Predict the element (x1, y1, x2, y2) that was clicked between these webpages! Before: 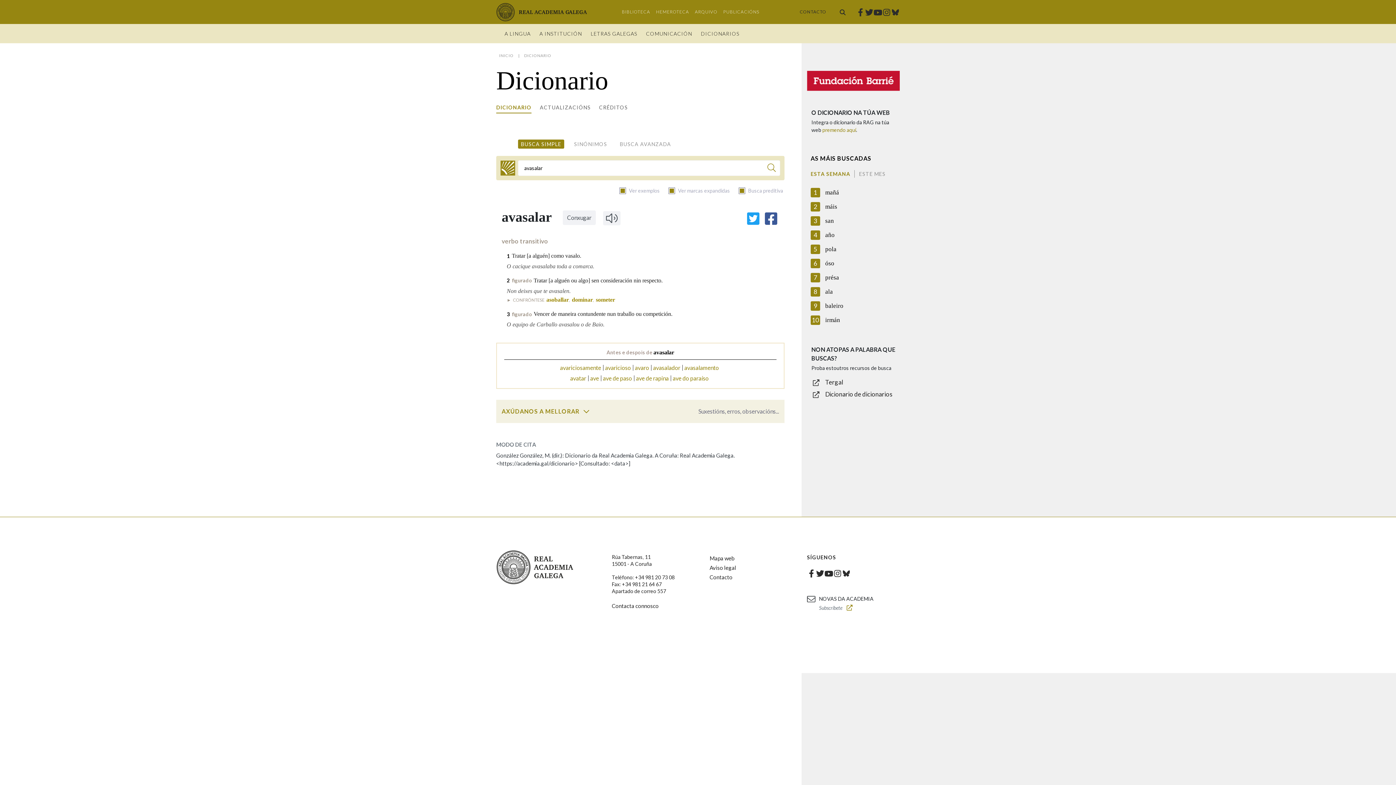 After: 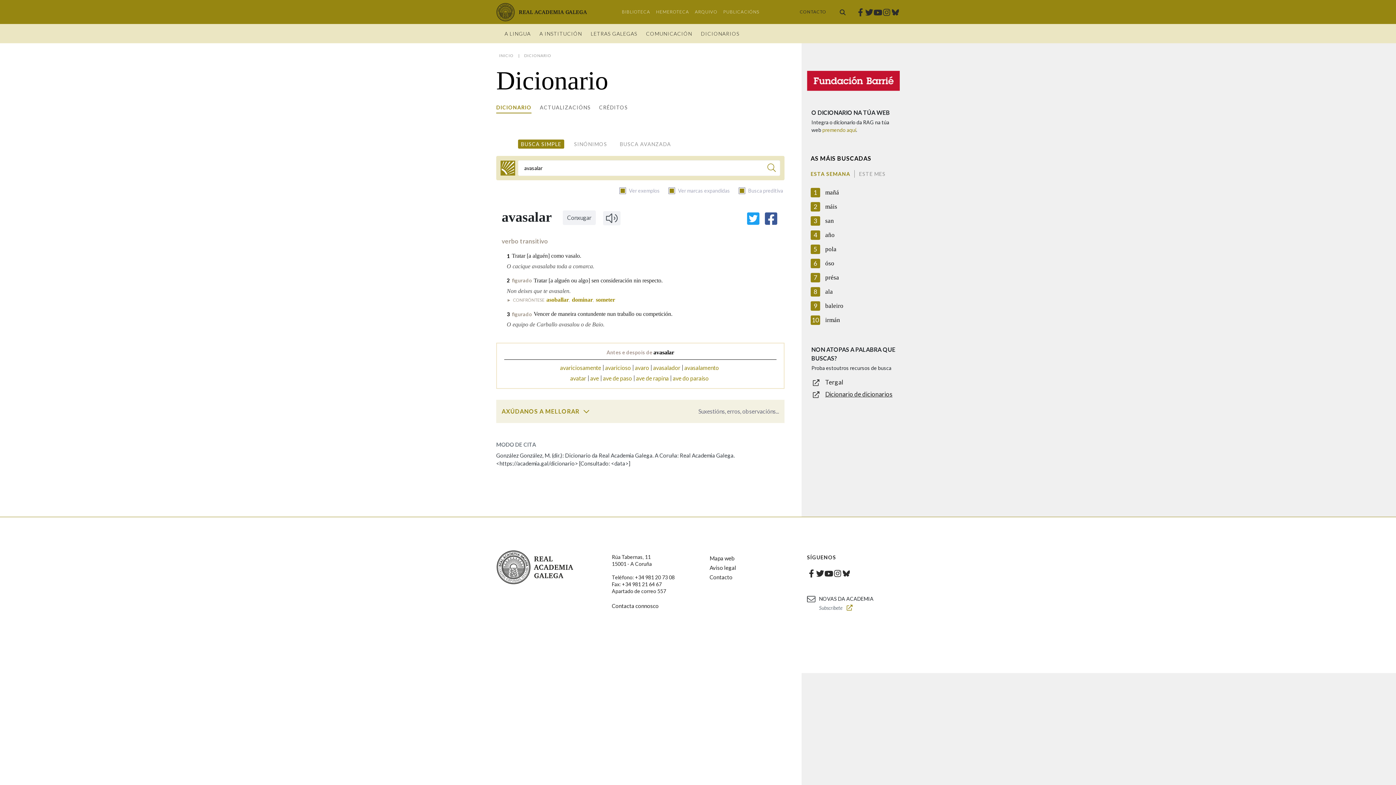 Action: label: Dicionario de dicionarios bbox: (825, 390, 892, 398)